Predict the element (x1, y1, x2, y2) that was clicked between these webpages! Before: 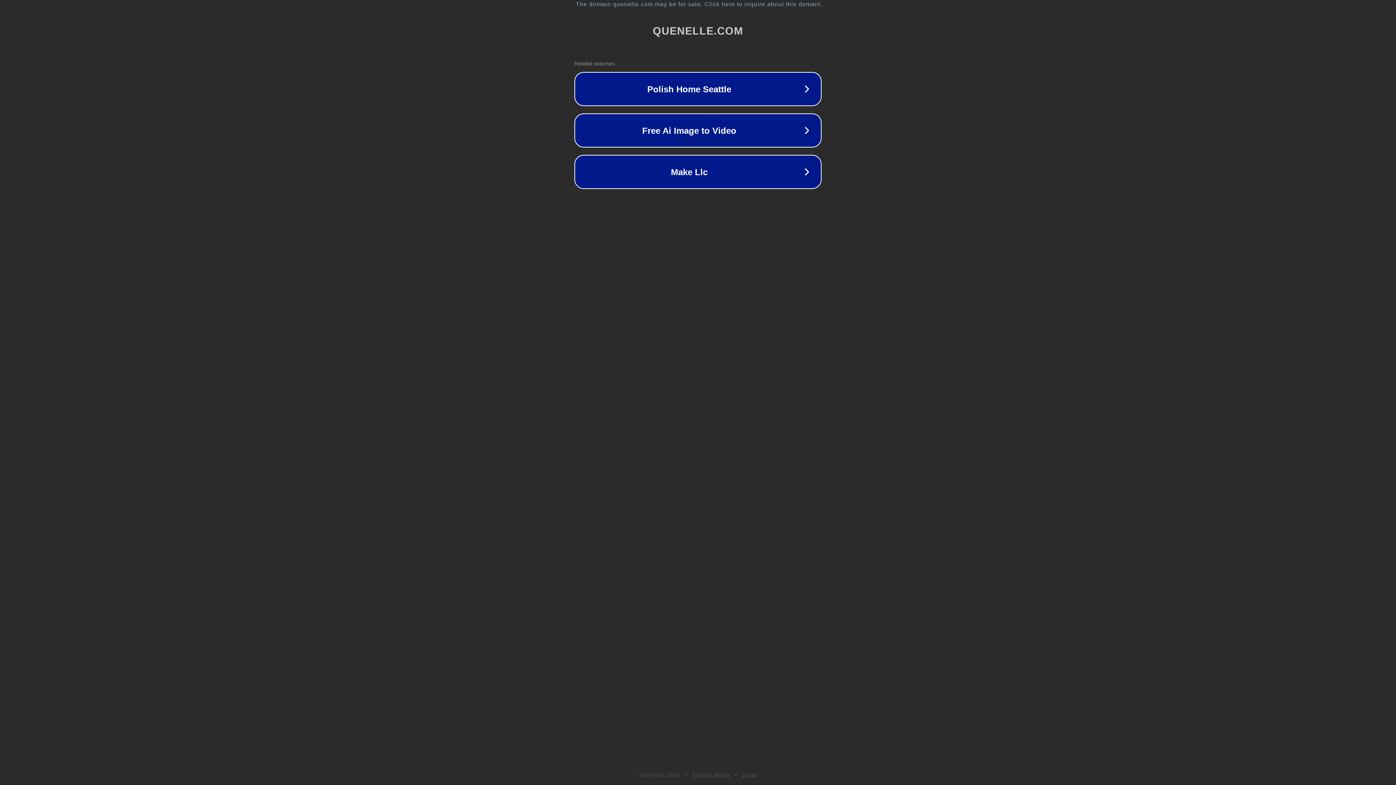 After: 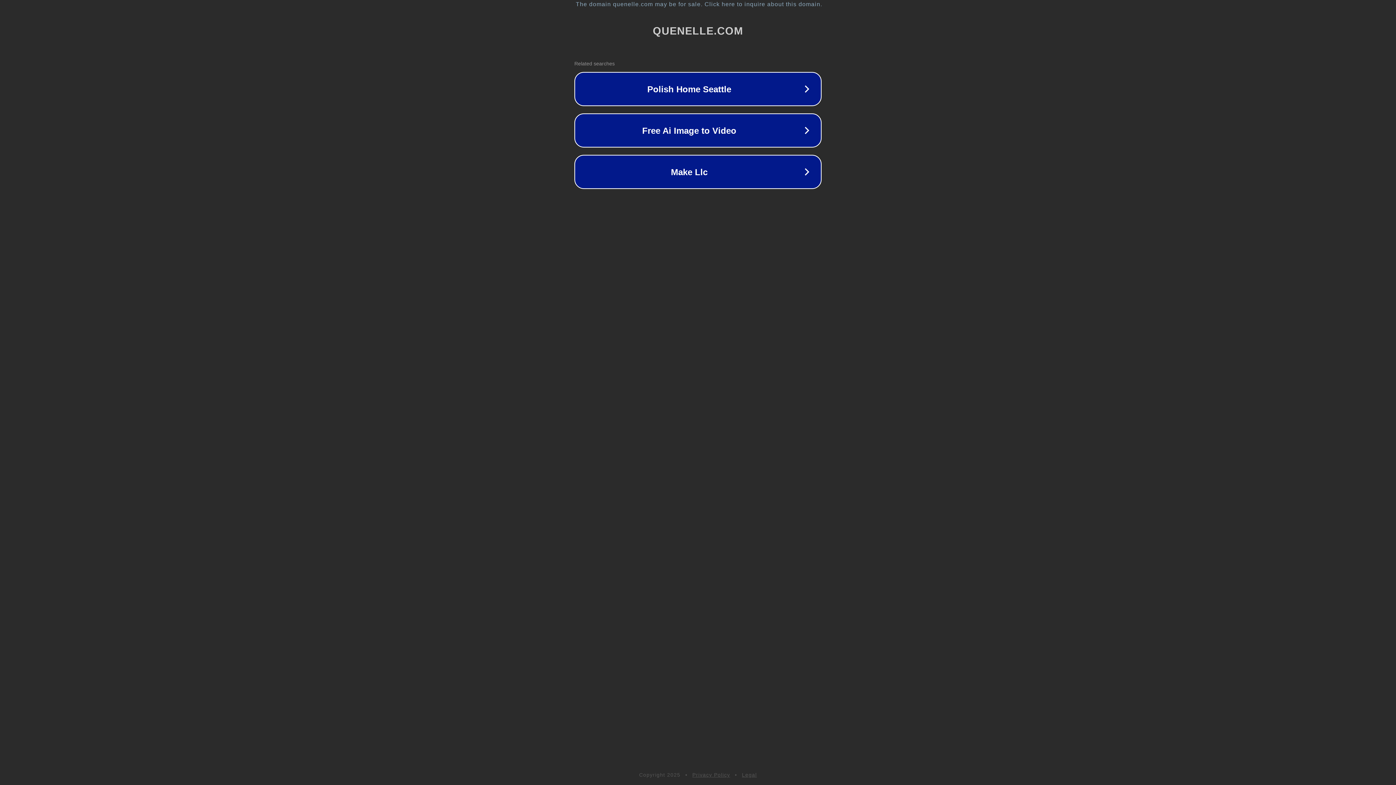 Action: label: Privacy Policy bbox: (692, 772, 730, 778)